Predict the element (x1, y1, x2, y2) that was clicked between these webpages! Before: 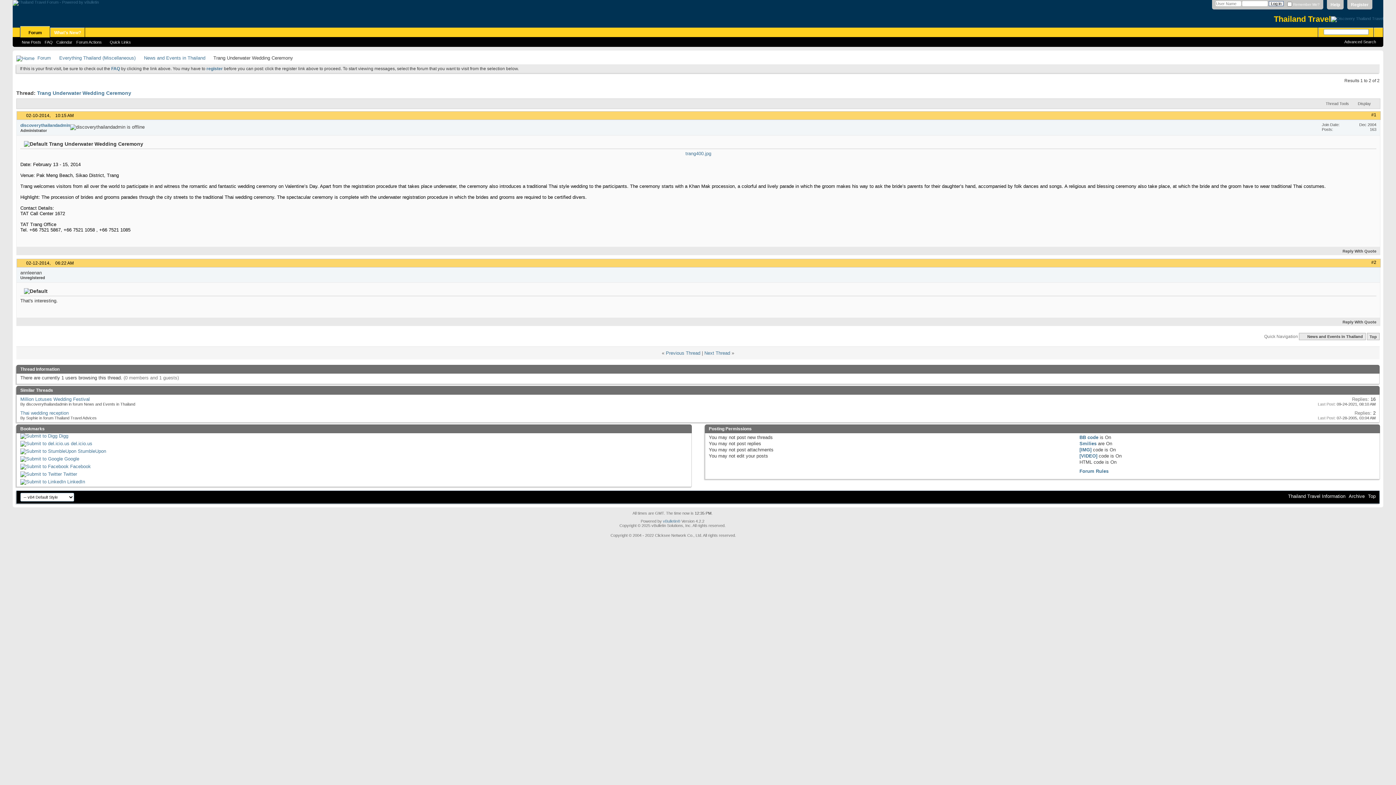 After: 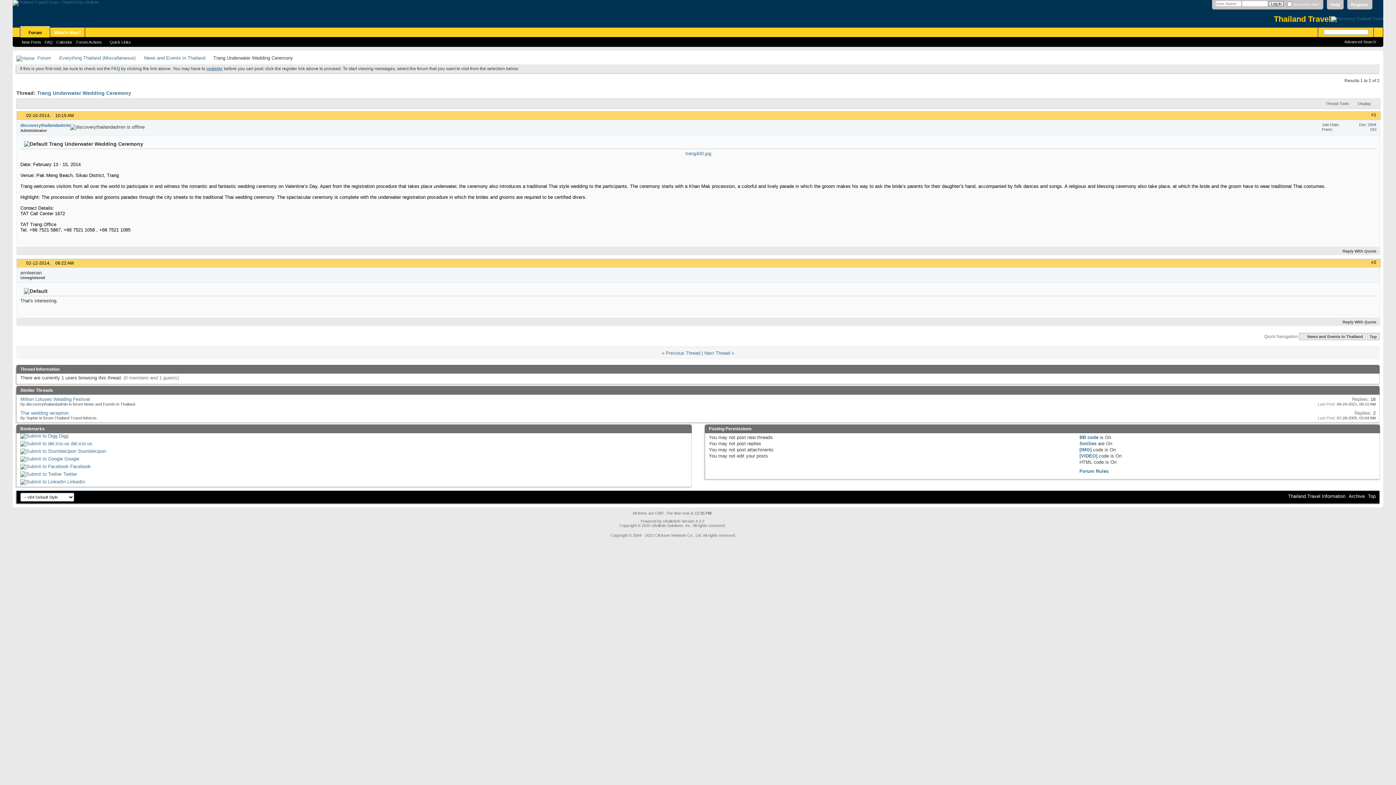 Action: label: register bbox: (206, 66, 222, 71)